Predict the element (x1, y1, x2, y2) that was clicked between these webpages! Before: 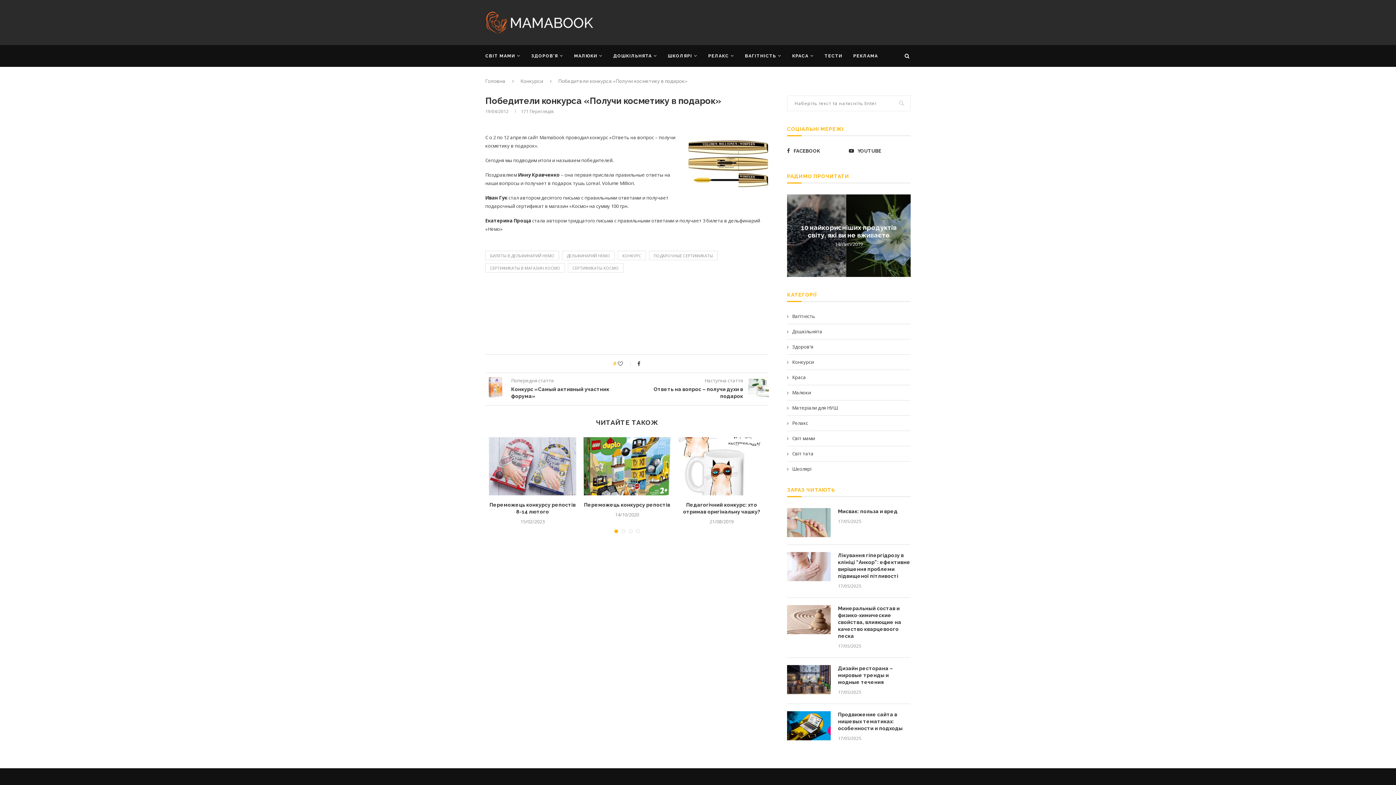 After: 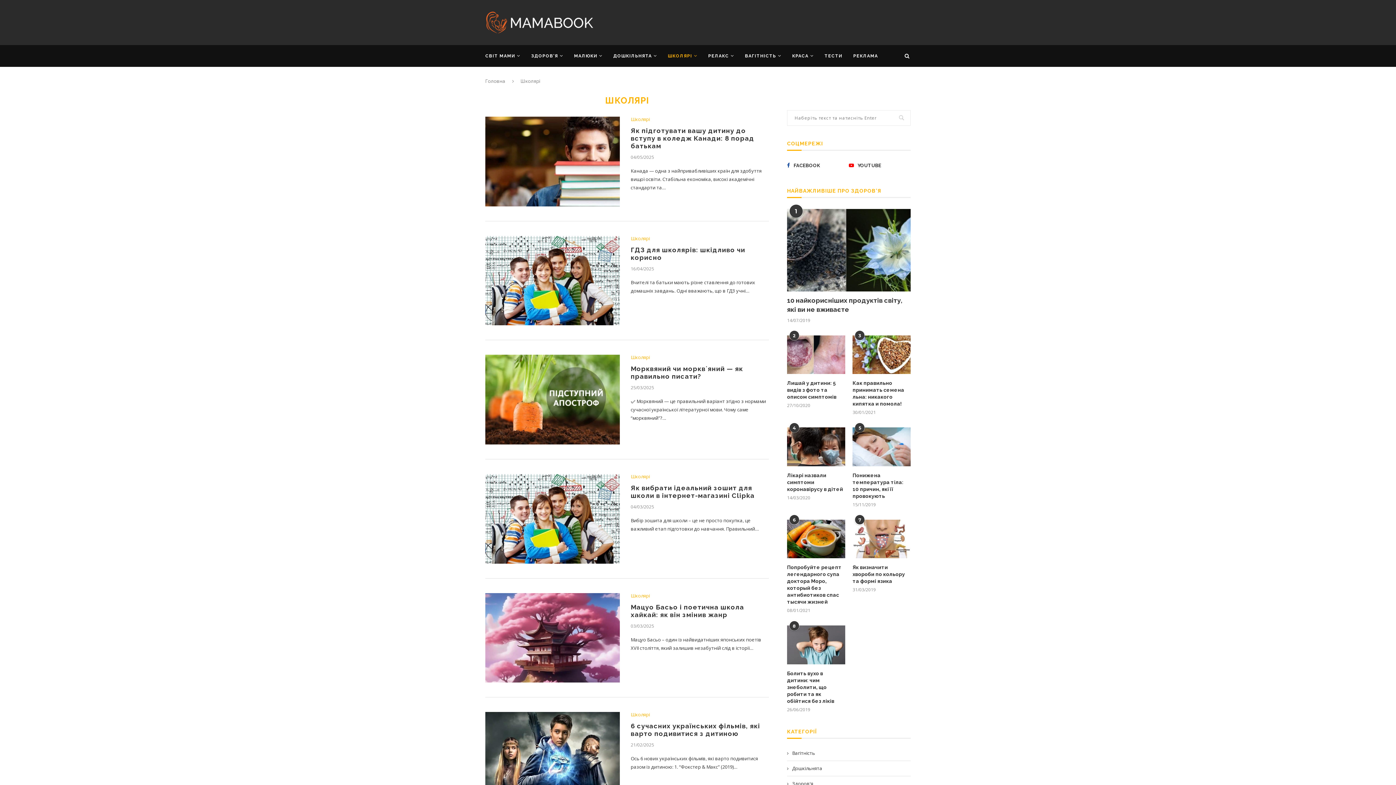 Action: bbox: (787, 465, 910, 472) label: Школярі